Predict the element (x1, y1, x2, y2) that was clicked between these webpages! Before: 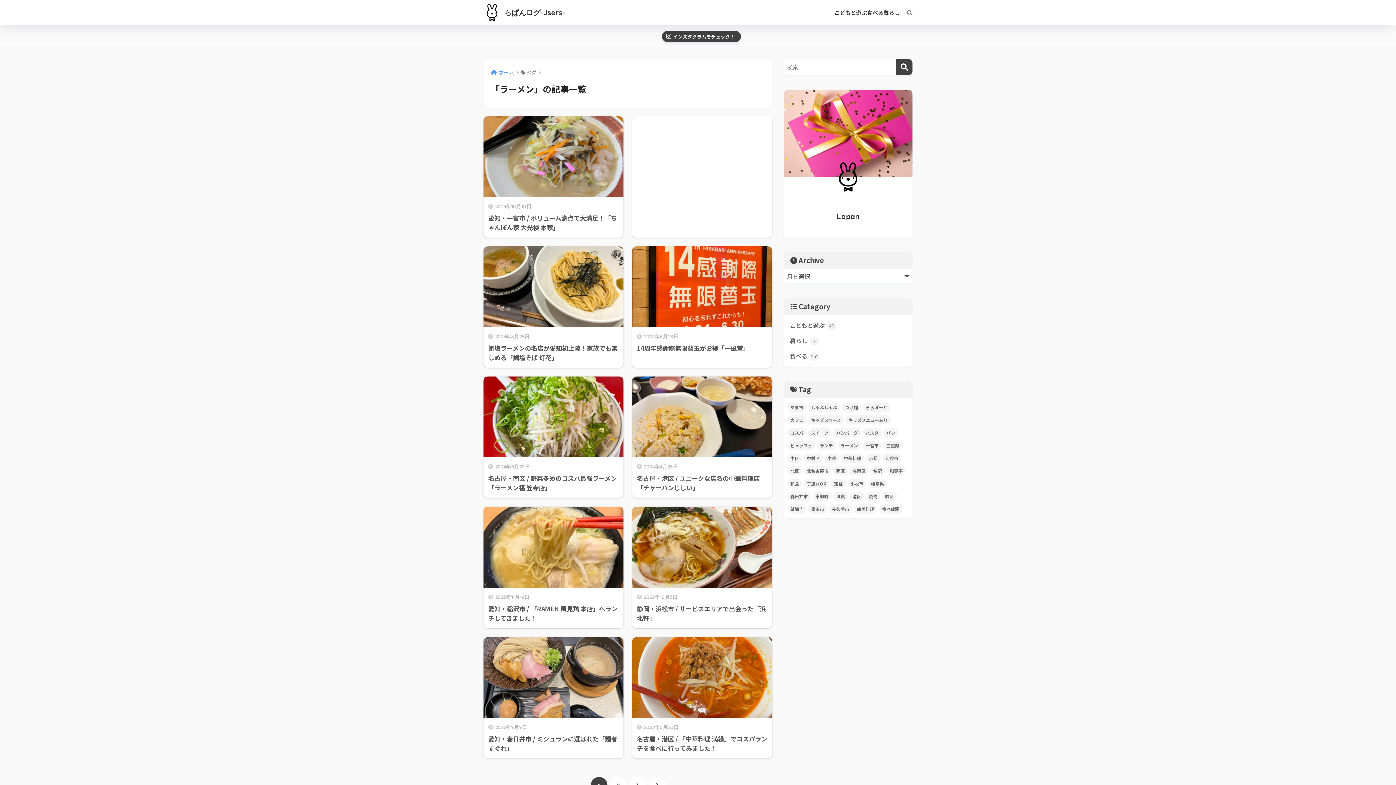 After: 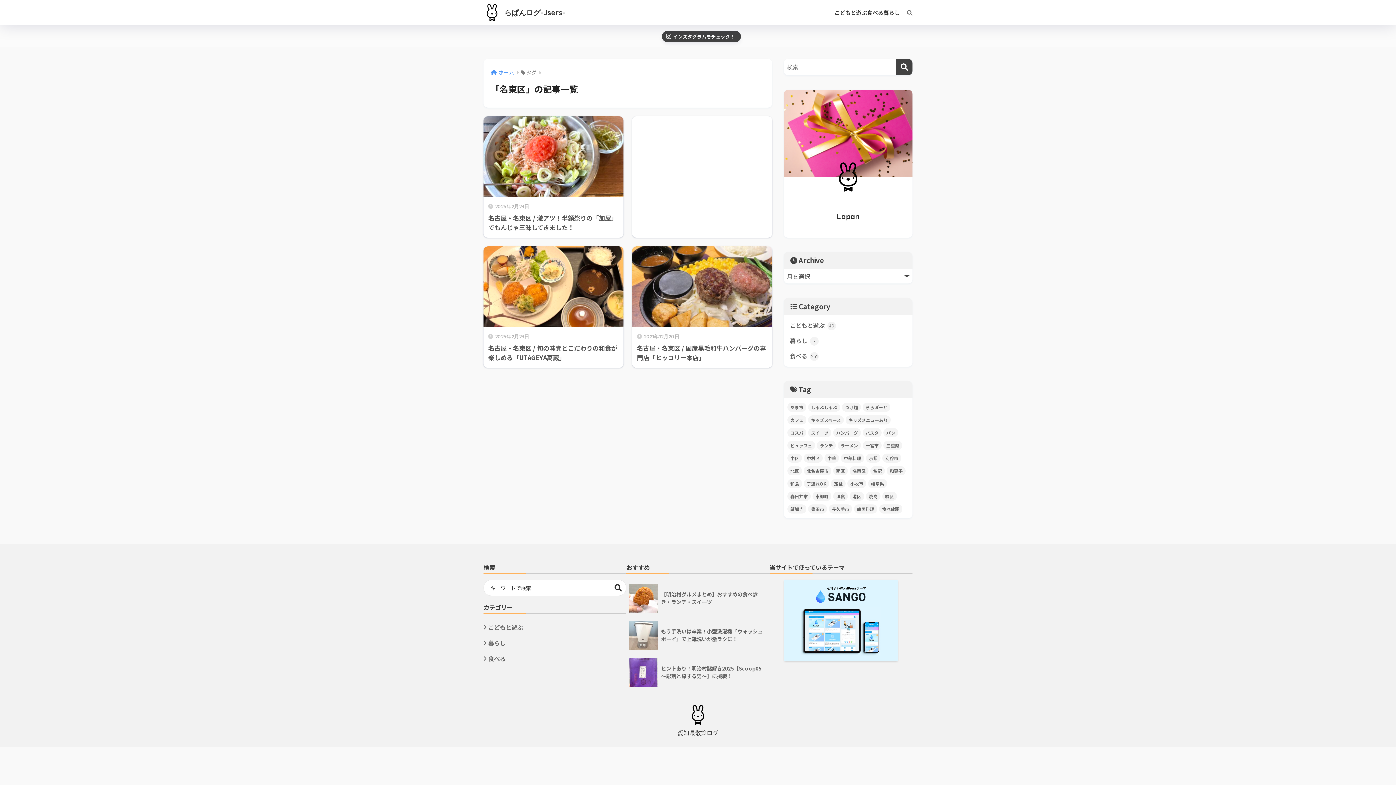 Action: bbox: (849, 466, 868, 475) label: 名東区 (3個の項目)